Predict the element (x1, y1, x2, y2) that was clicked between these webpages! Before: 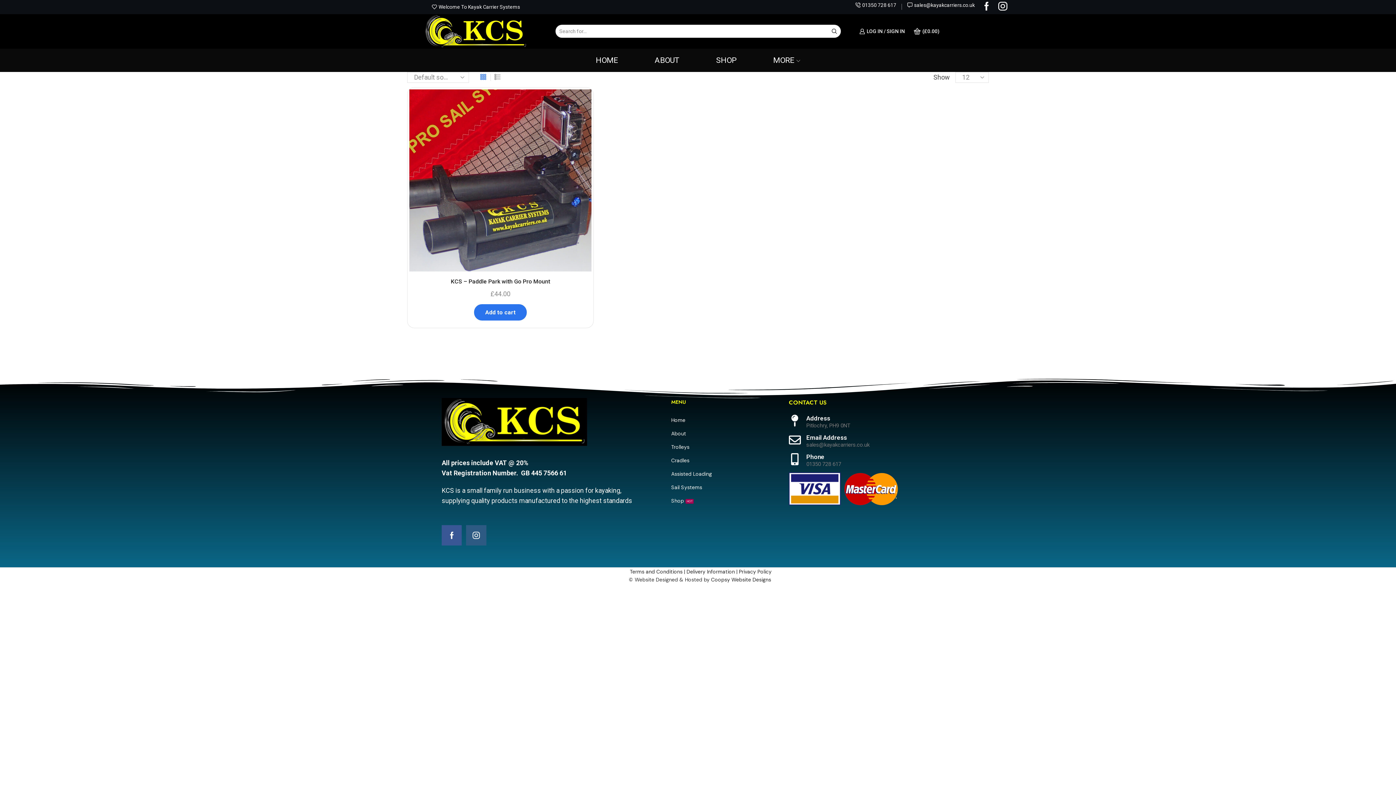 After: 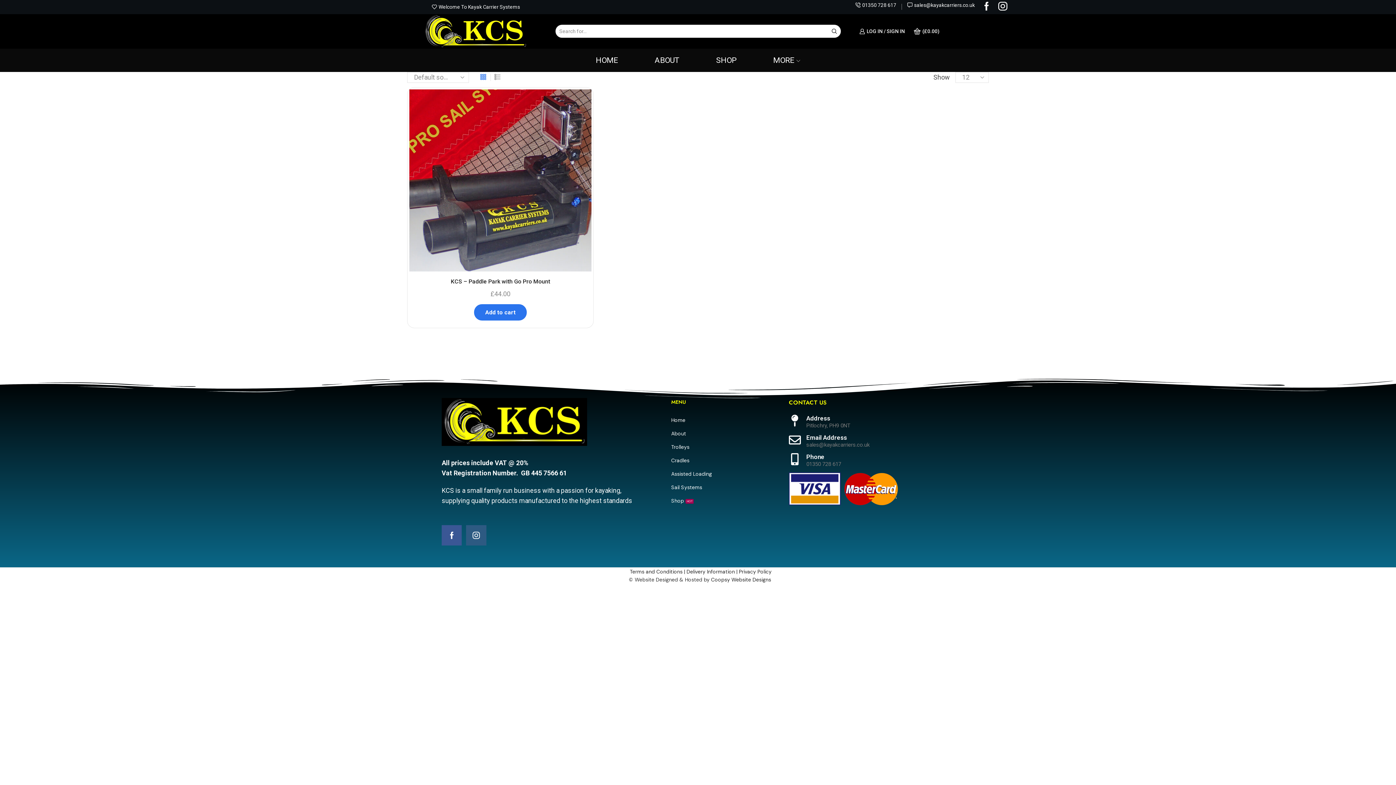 Action: label: Email Address bbox: (806, 434, 847, 441)